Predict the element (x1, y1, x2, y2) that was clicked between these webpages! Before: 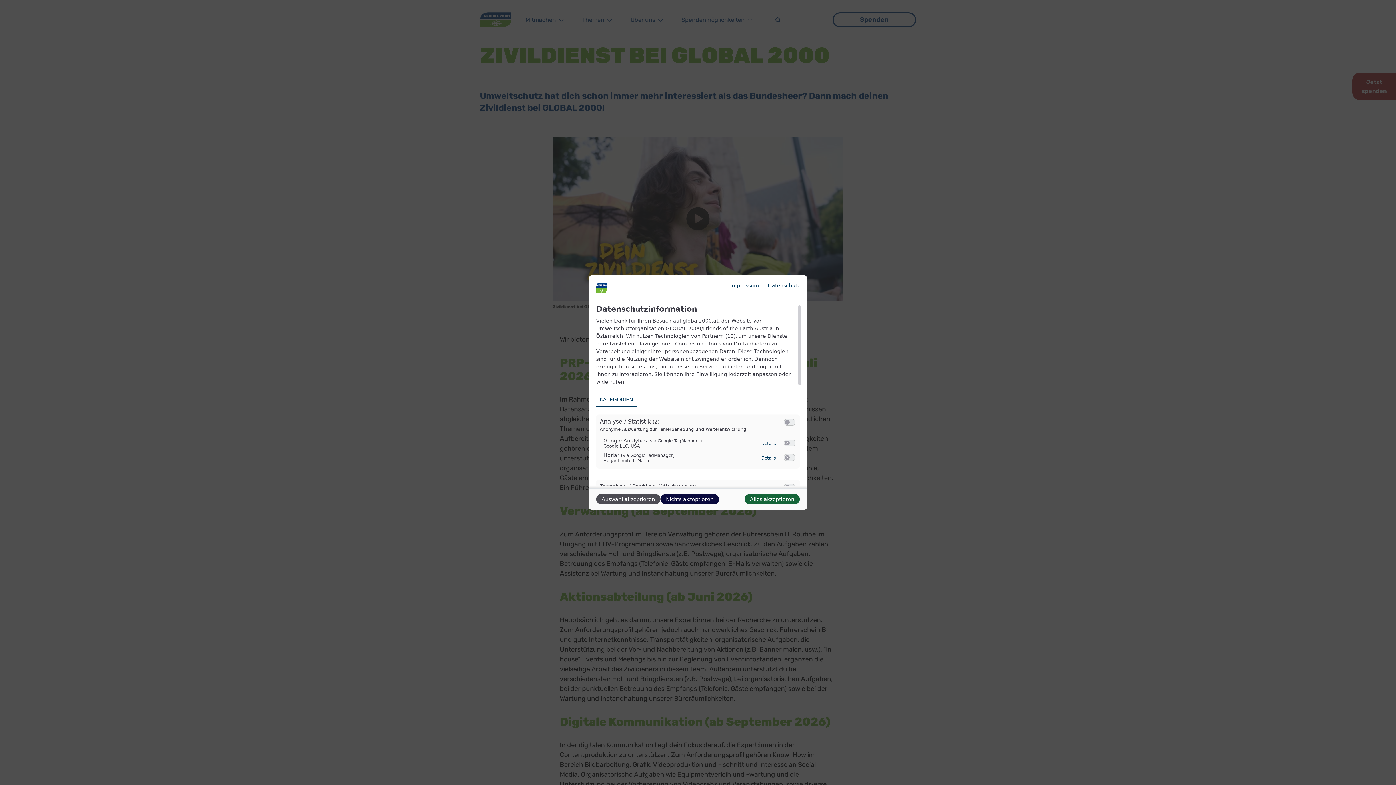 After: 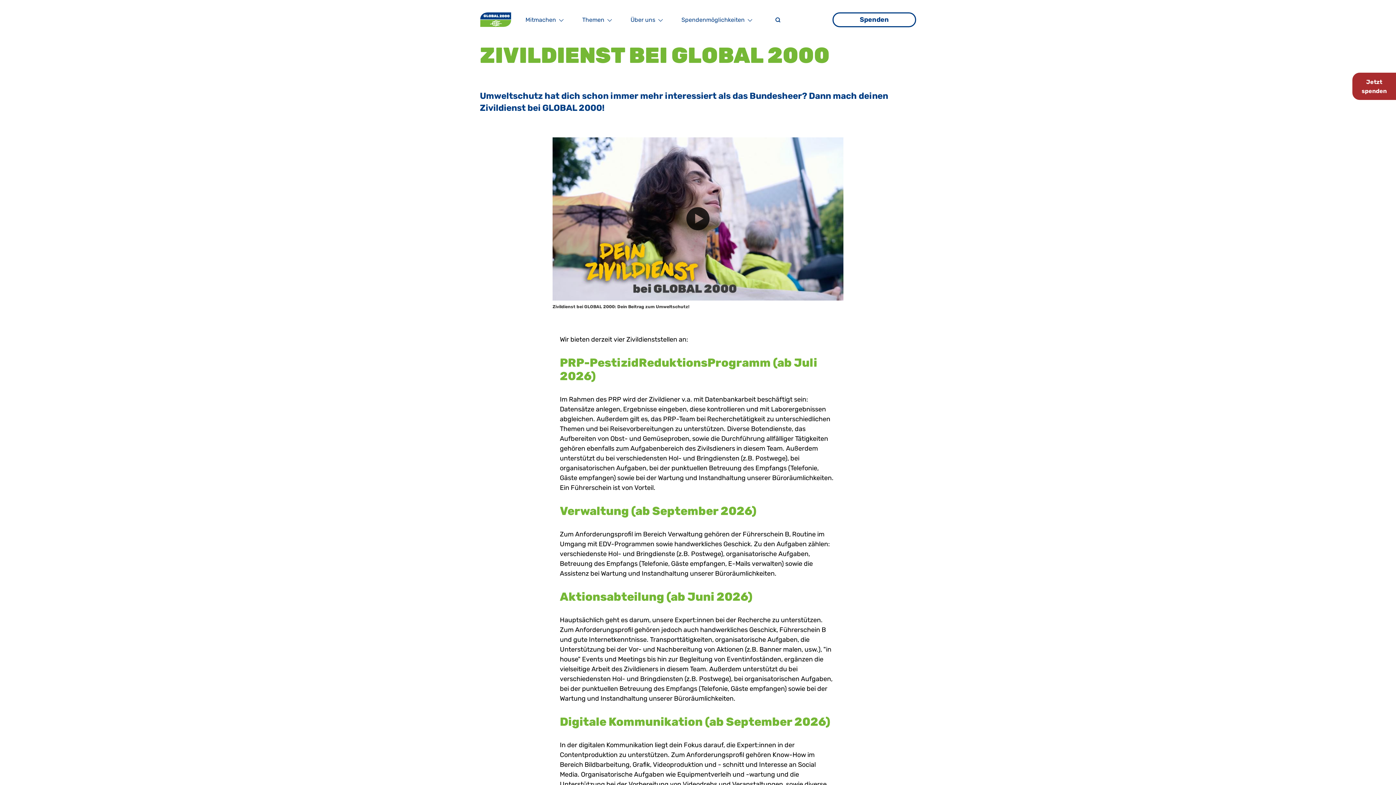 Action: label: Nichts akzeptieren bbox: (660, 494, 719, 504)